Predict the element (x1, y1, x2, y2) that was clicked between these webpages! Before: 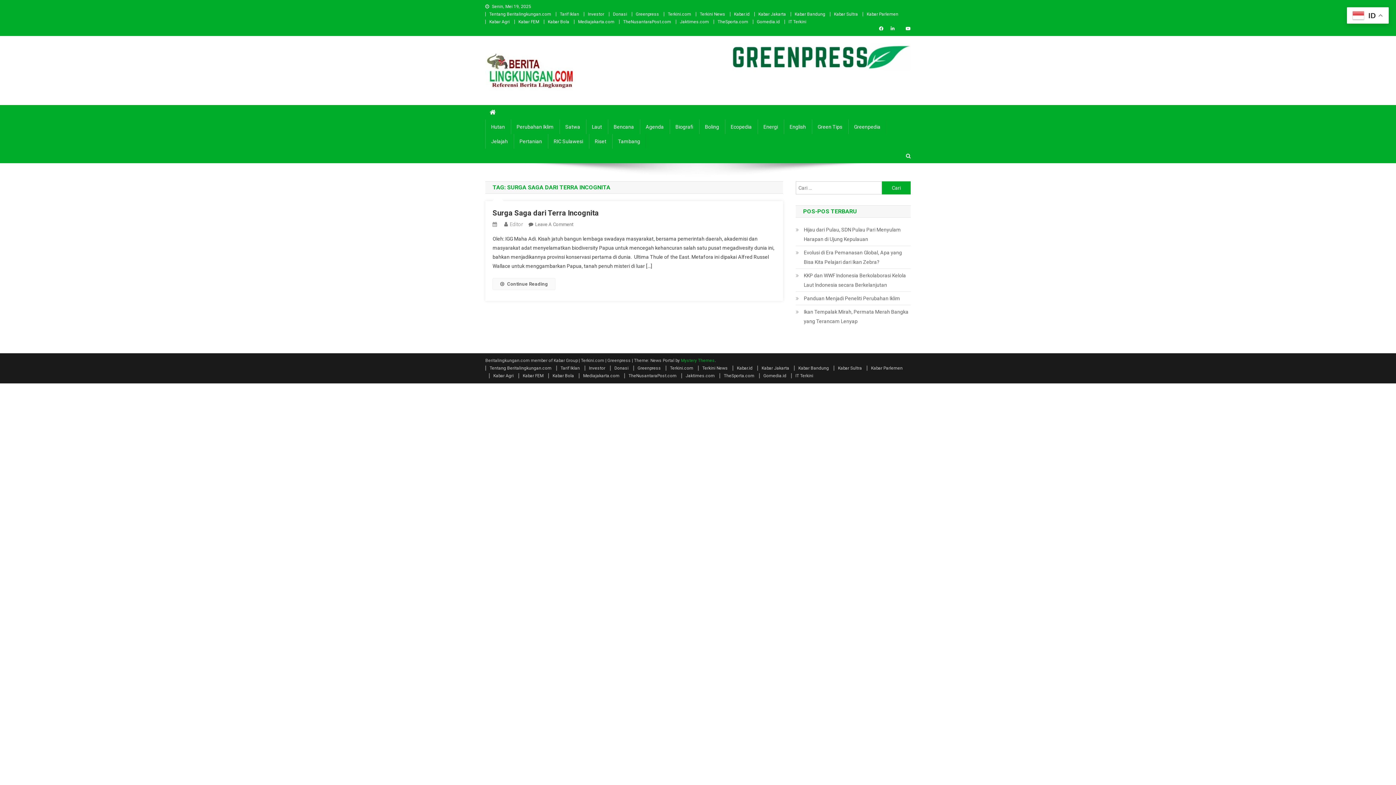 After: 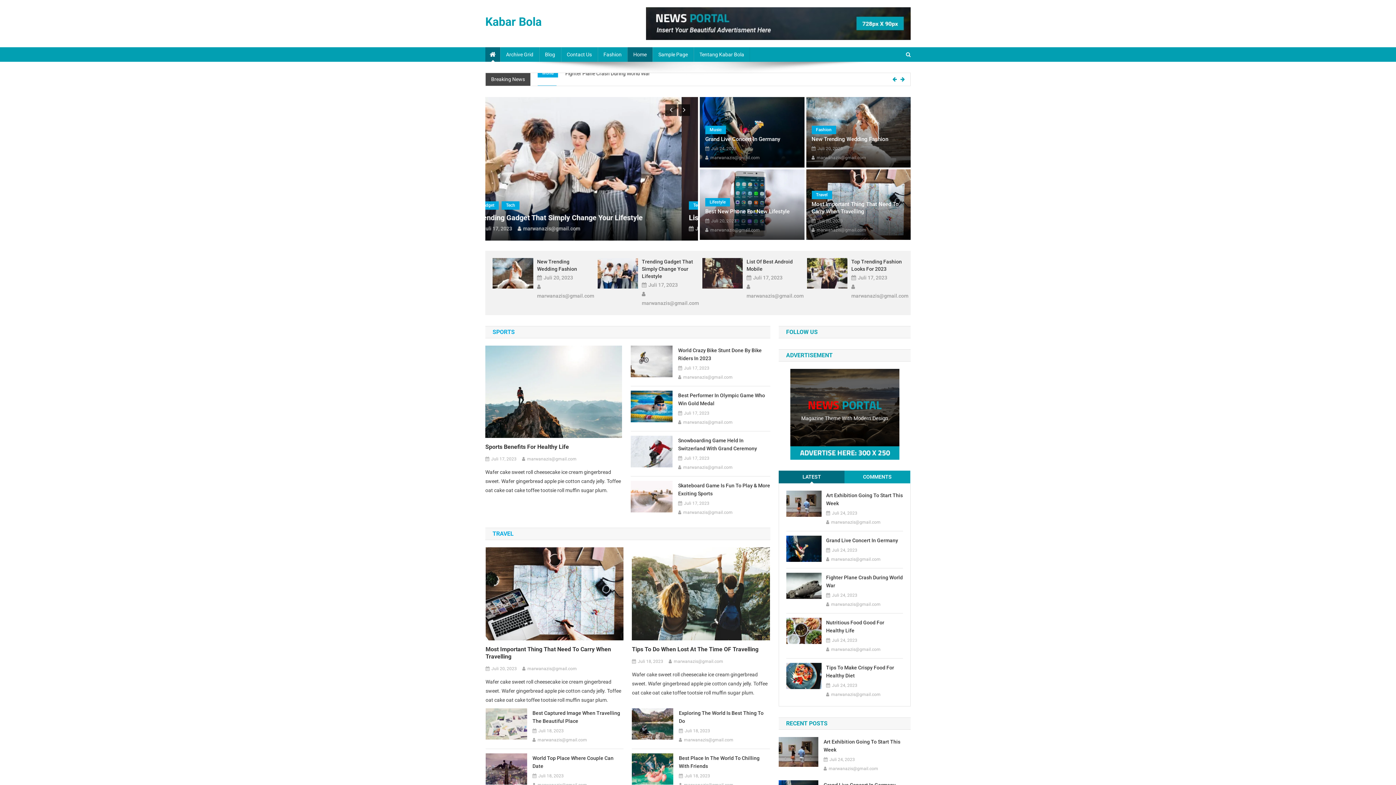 Action: bbox: (548, 373, 574, 378) label: Kabar Bola